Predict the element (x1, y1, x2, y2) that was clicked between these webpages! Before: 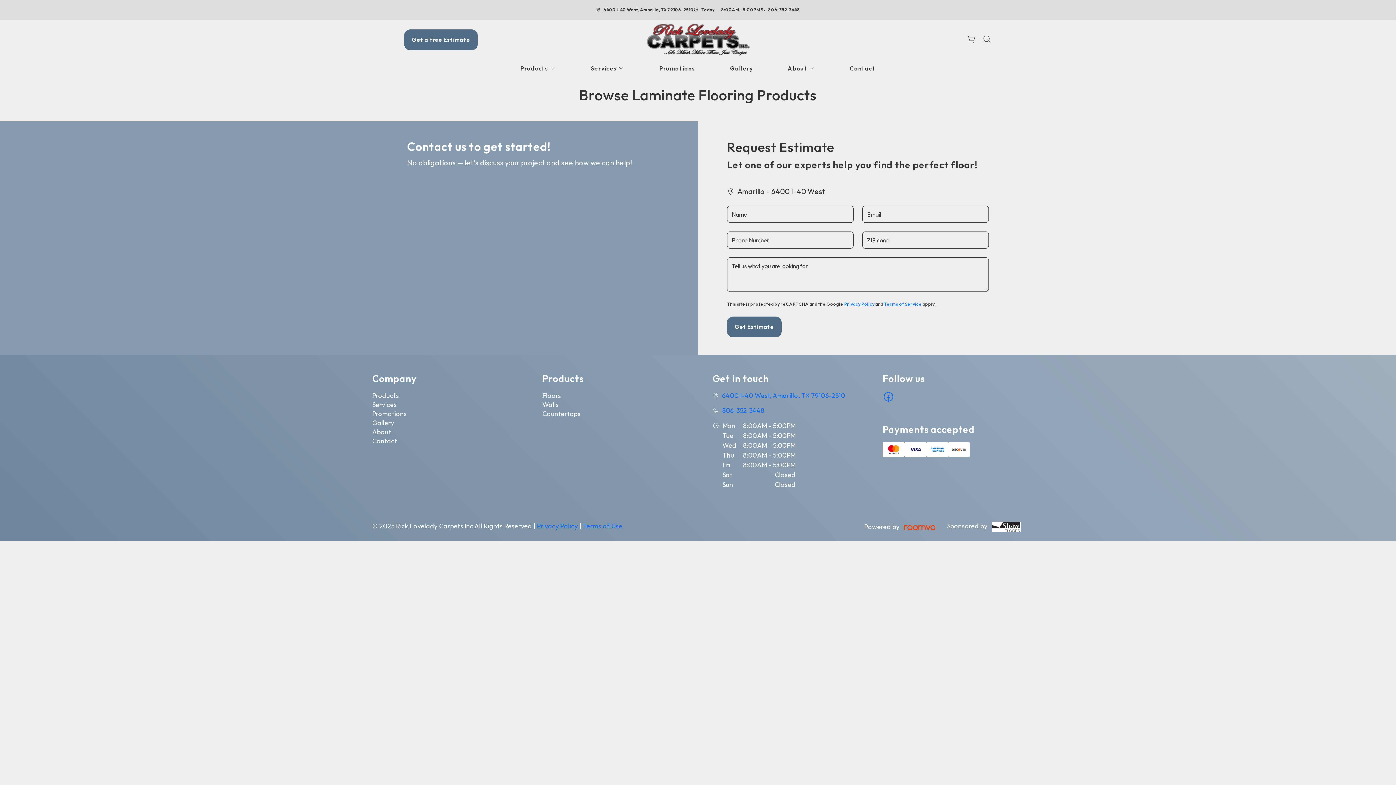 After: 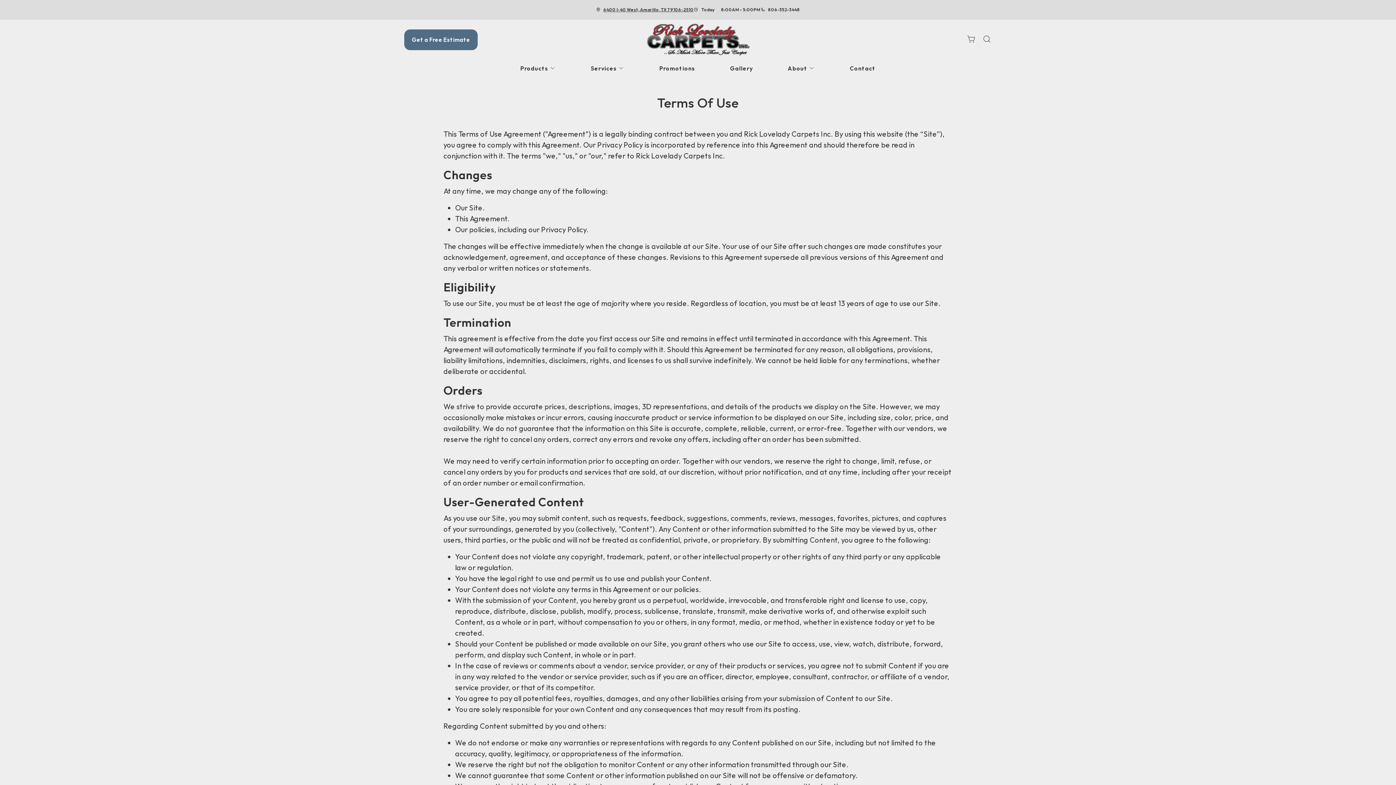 Action: bbox: (582, 522, 622, 530) label: Terms of Use